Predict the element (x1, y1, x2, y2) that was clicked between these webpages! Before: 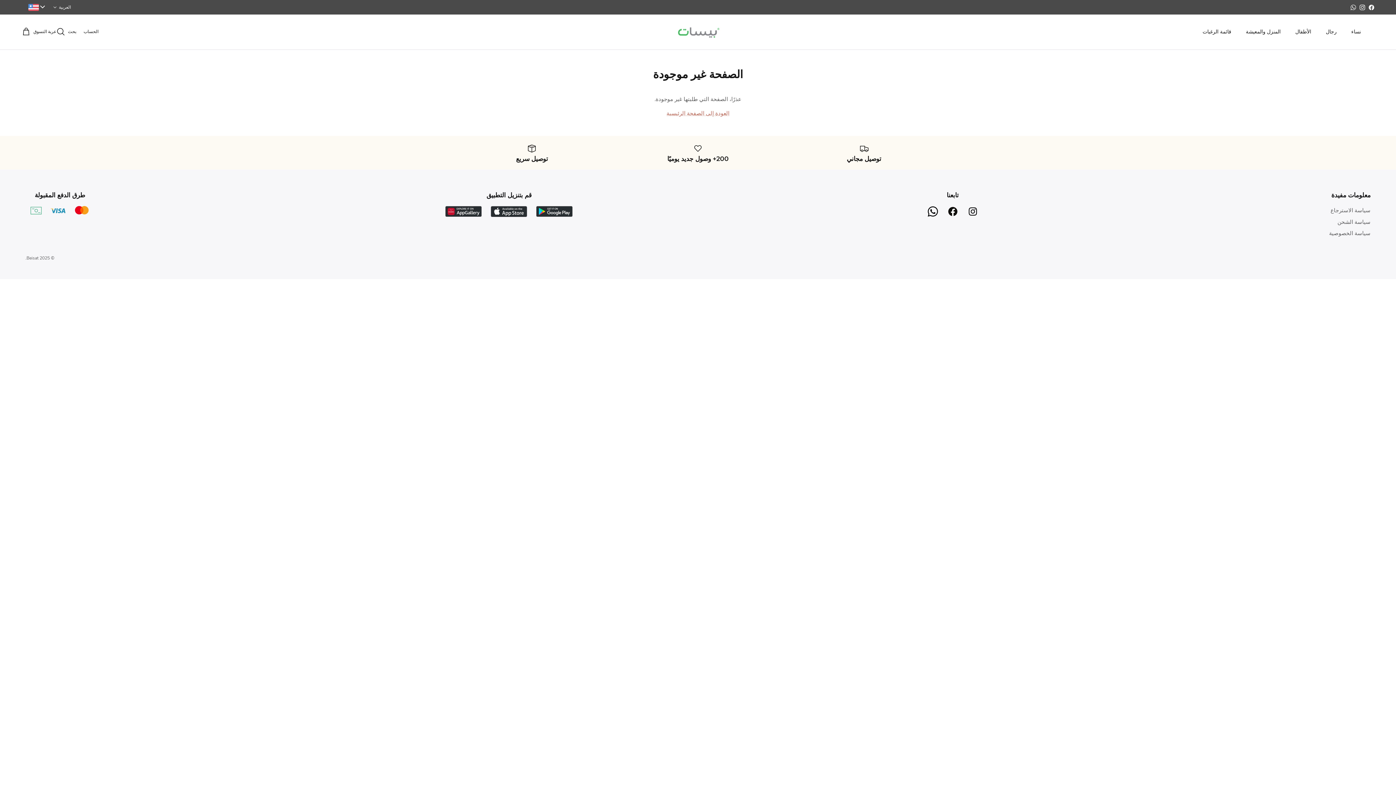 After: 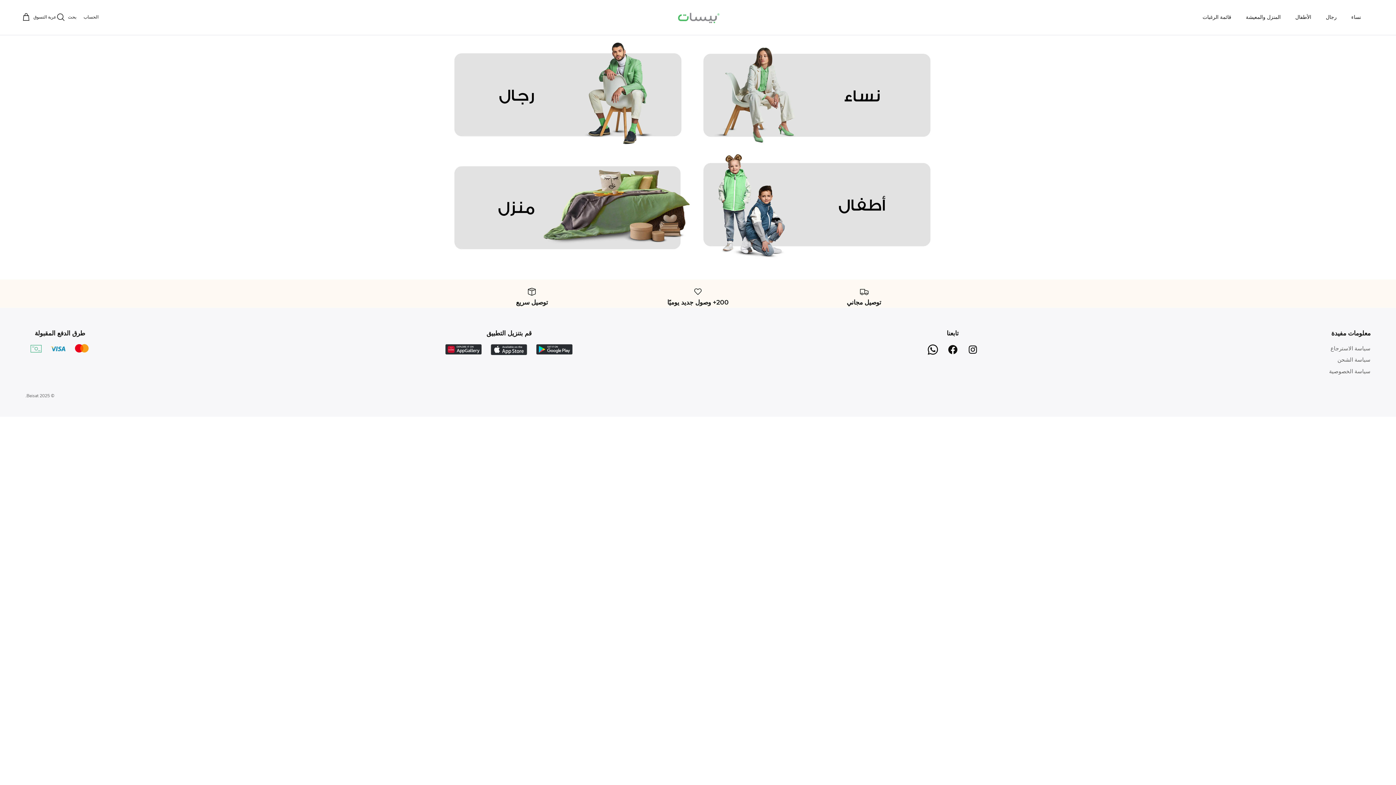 Action: bbox: (666, 109, 729, 117) label: العودة إلى الصفحة الرئيسية